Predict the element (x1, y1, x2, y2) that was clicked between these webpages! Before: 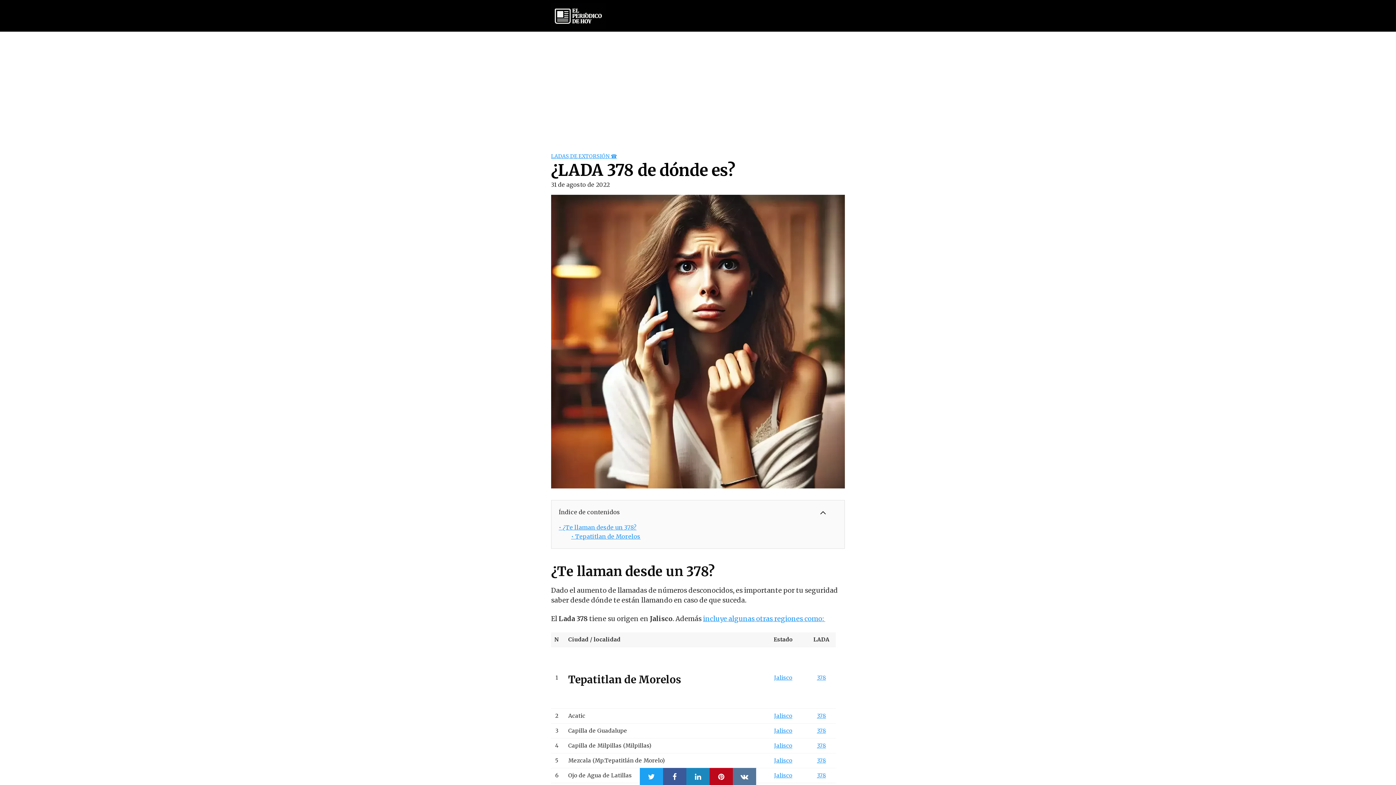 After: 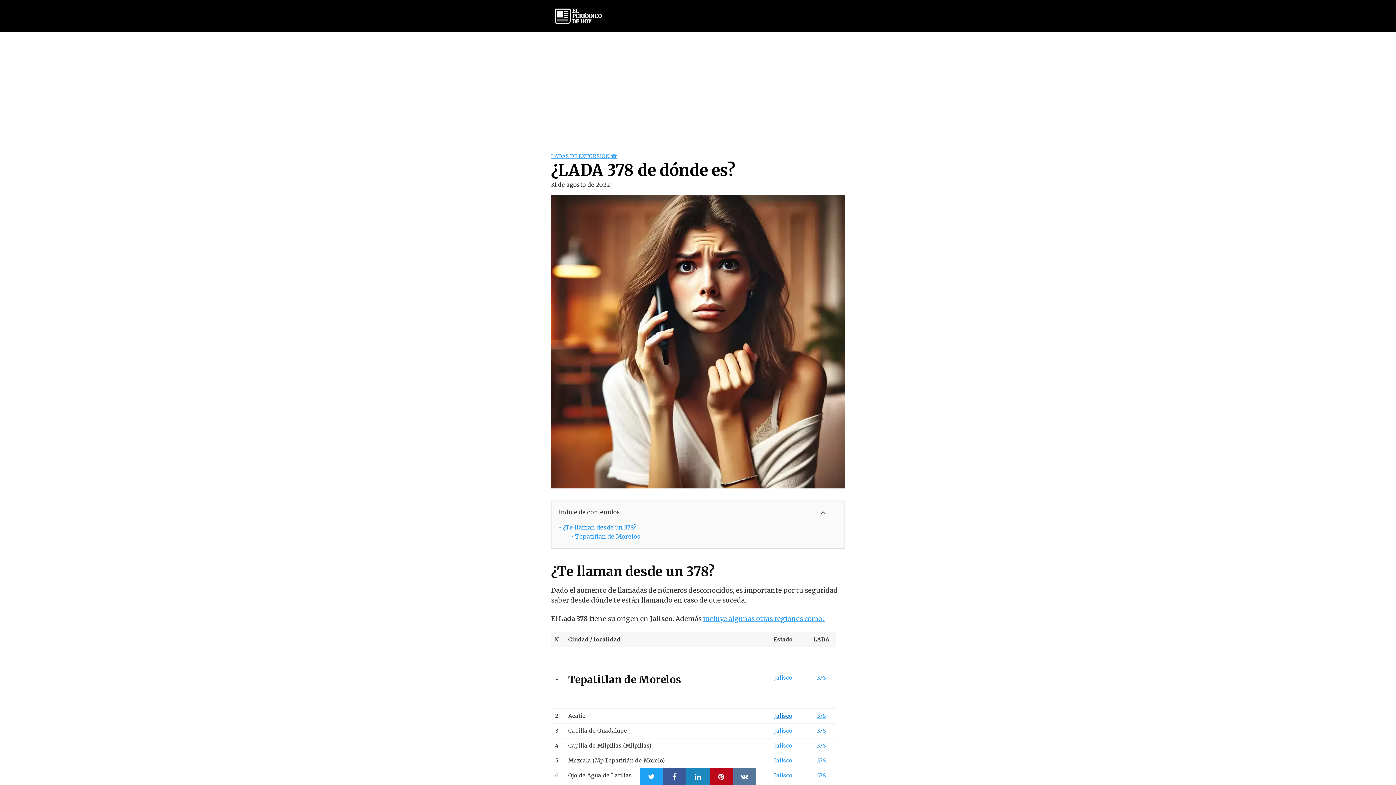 Action: bbox: (774, 712, 792, 719) label: Jalisco